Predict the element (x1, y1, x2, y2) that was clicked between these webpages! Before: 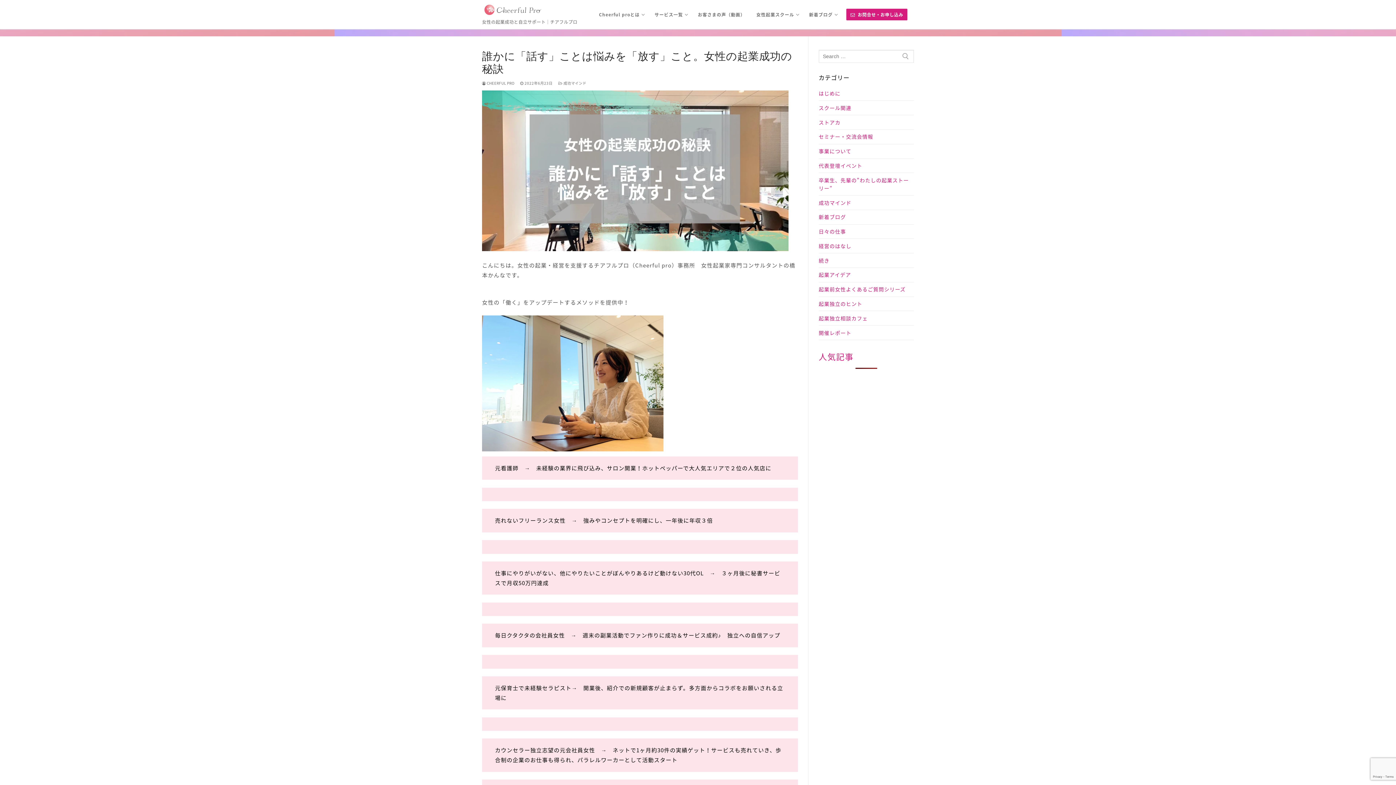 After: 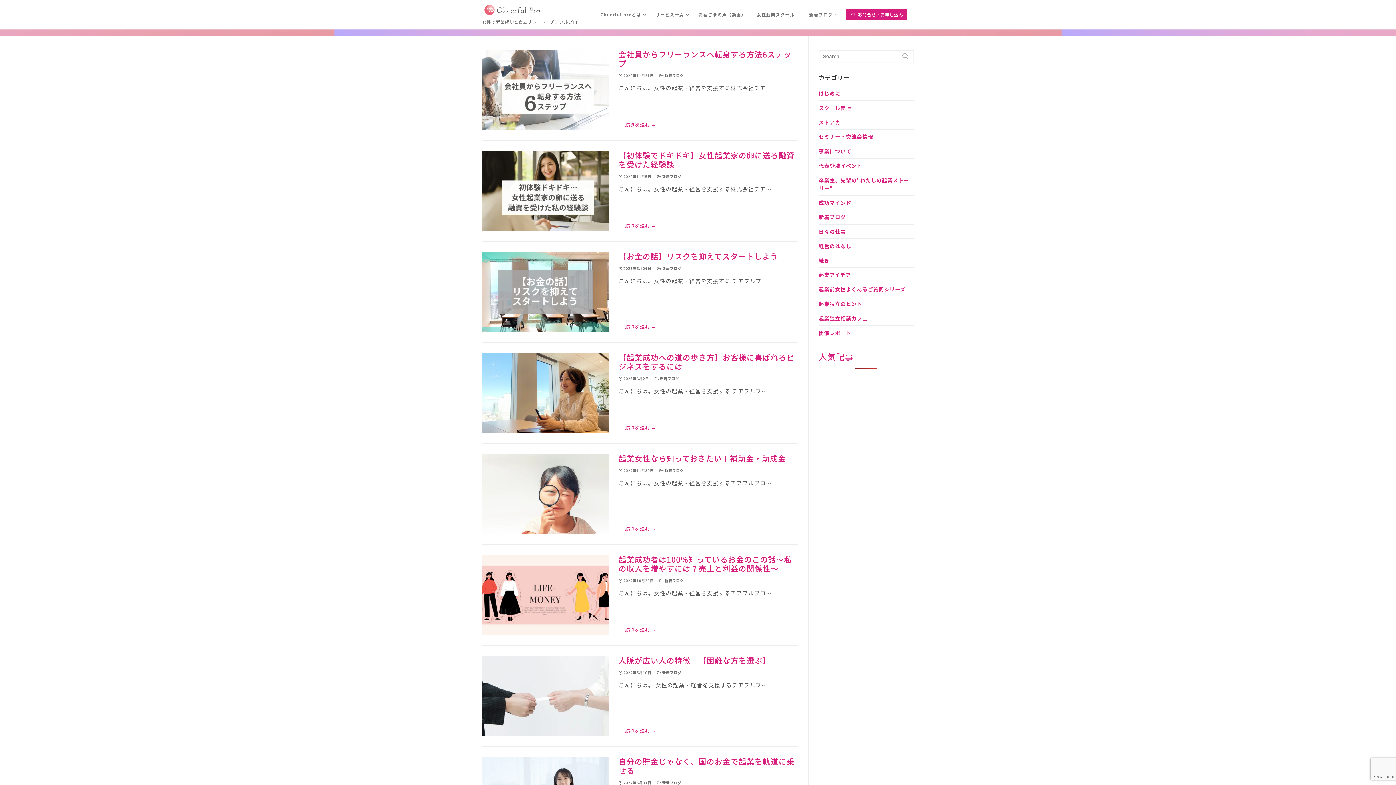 Action: bbox: (818, 242, 914, 253) label: 経営のはなし